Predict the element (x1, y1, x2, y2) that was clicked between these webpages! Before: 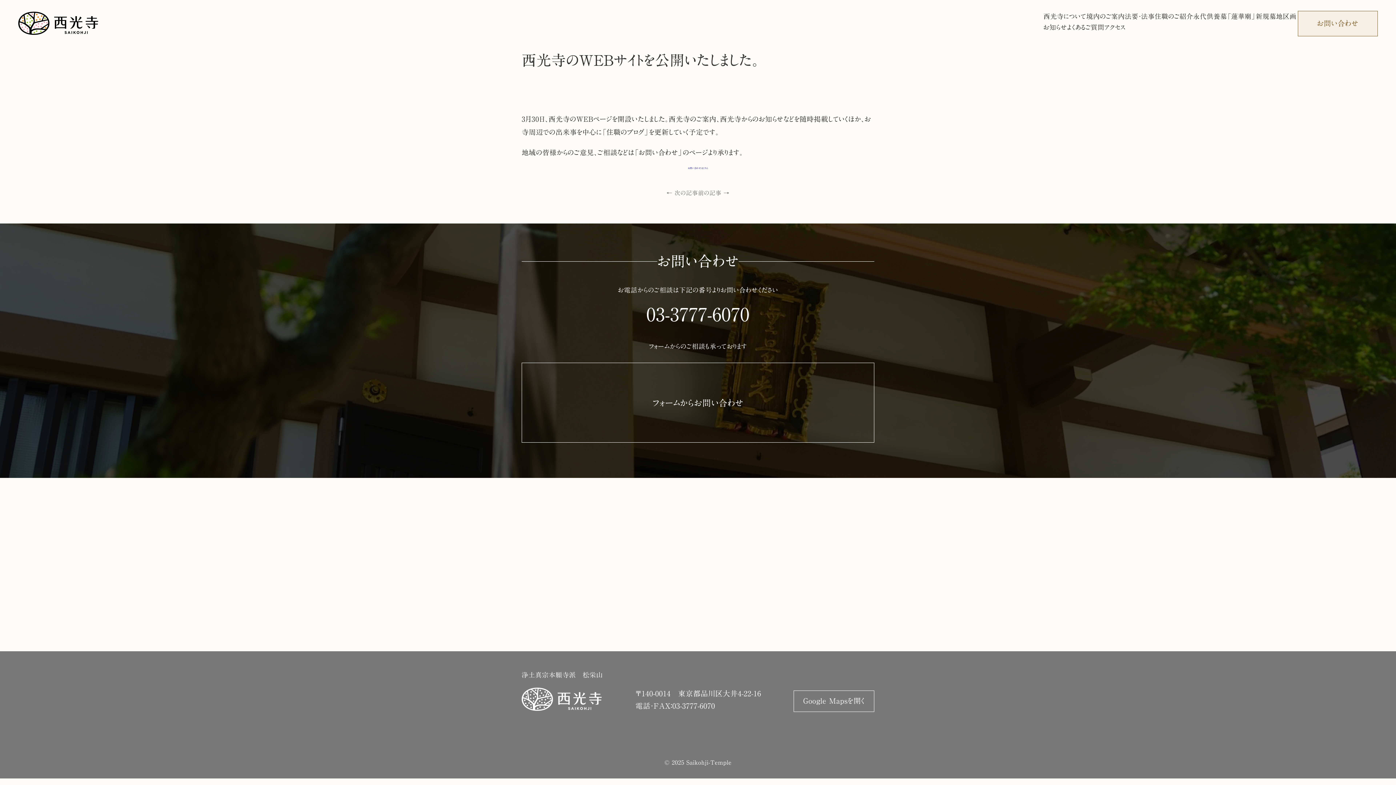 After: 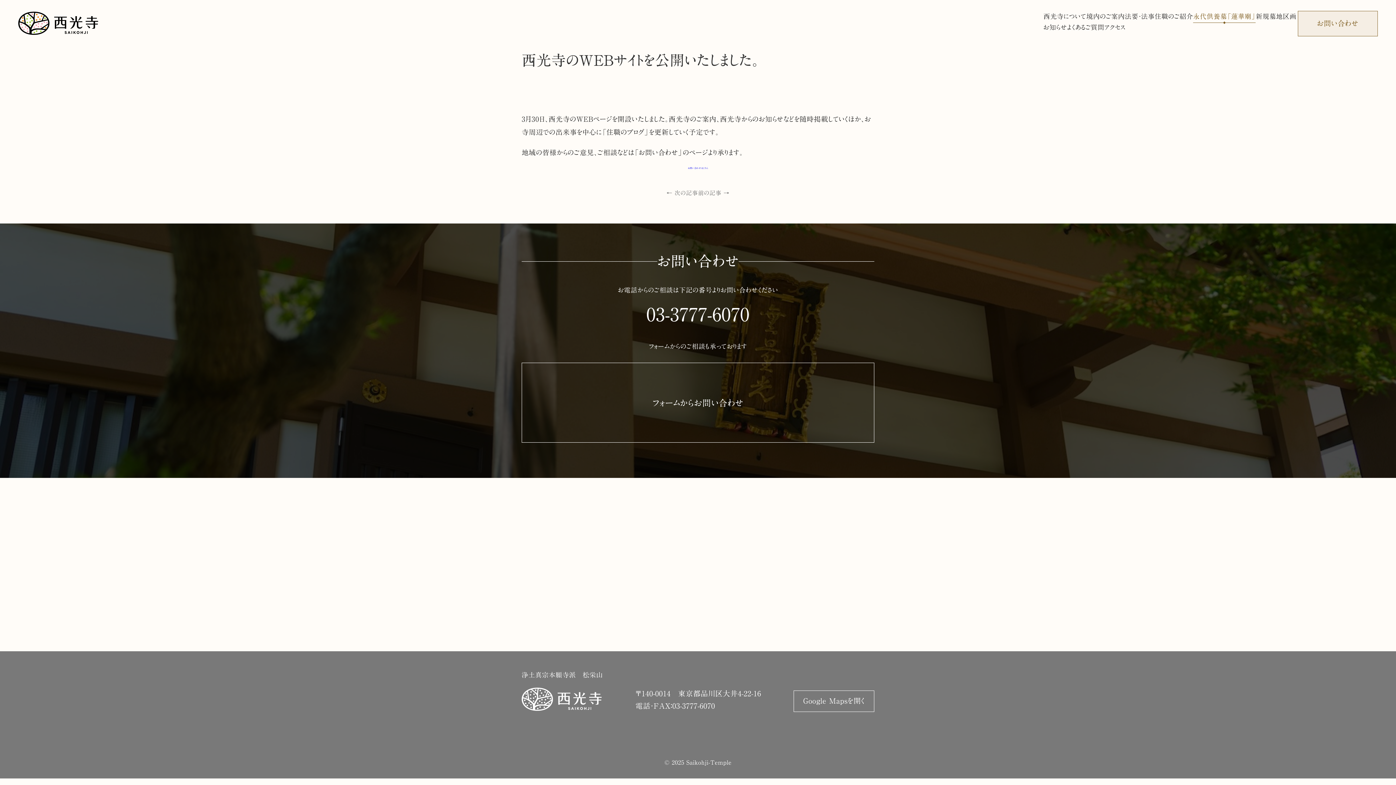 Action: label: 永代供養墓「蓮華廟」 bbox: (1193, 10, 1256, 21)